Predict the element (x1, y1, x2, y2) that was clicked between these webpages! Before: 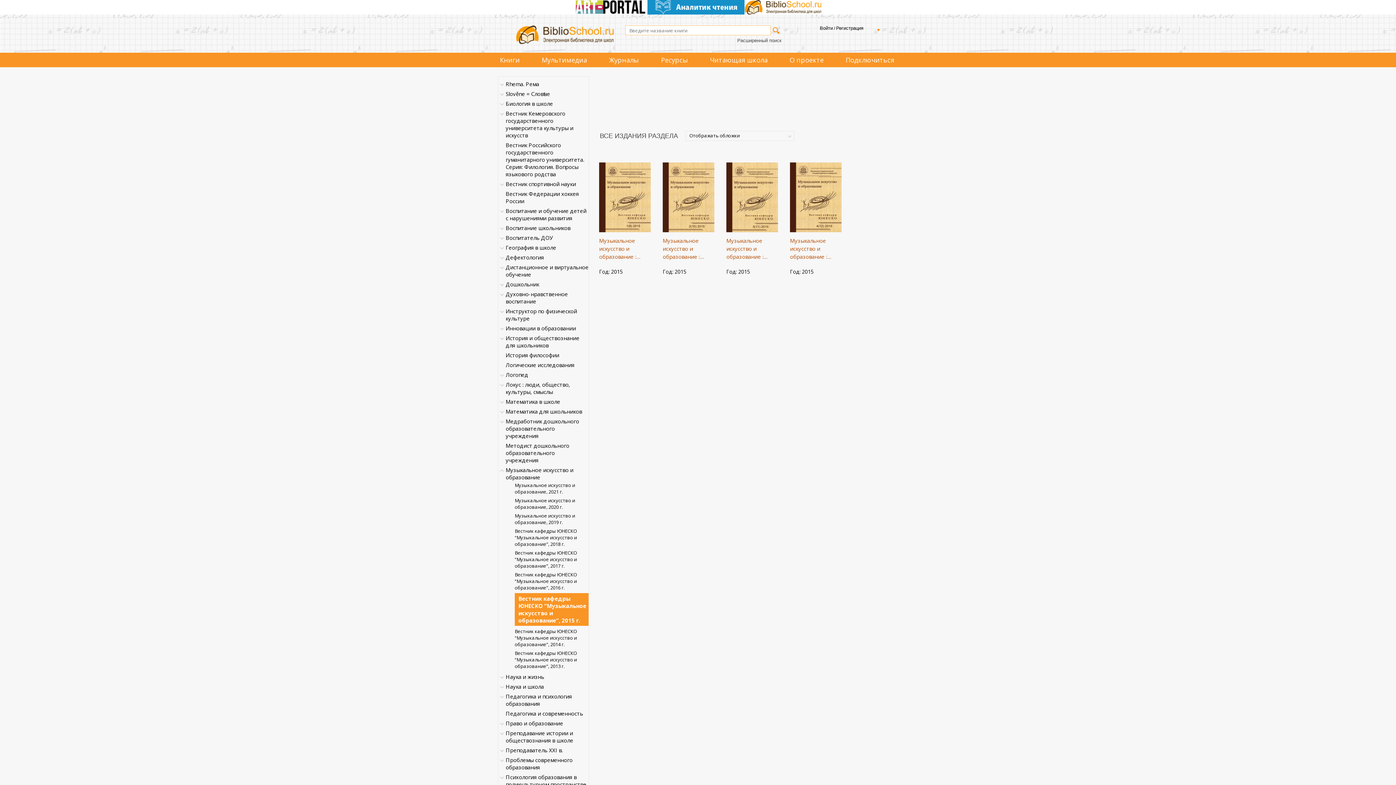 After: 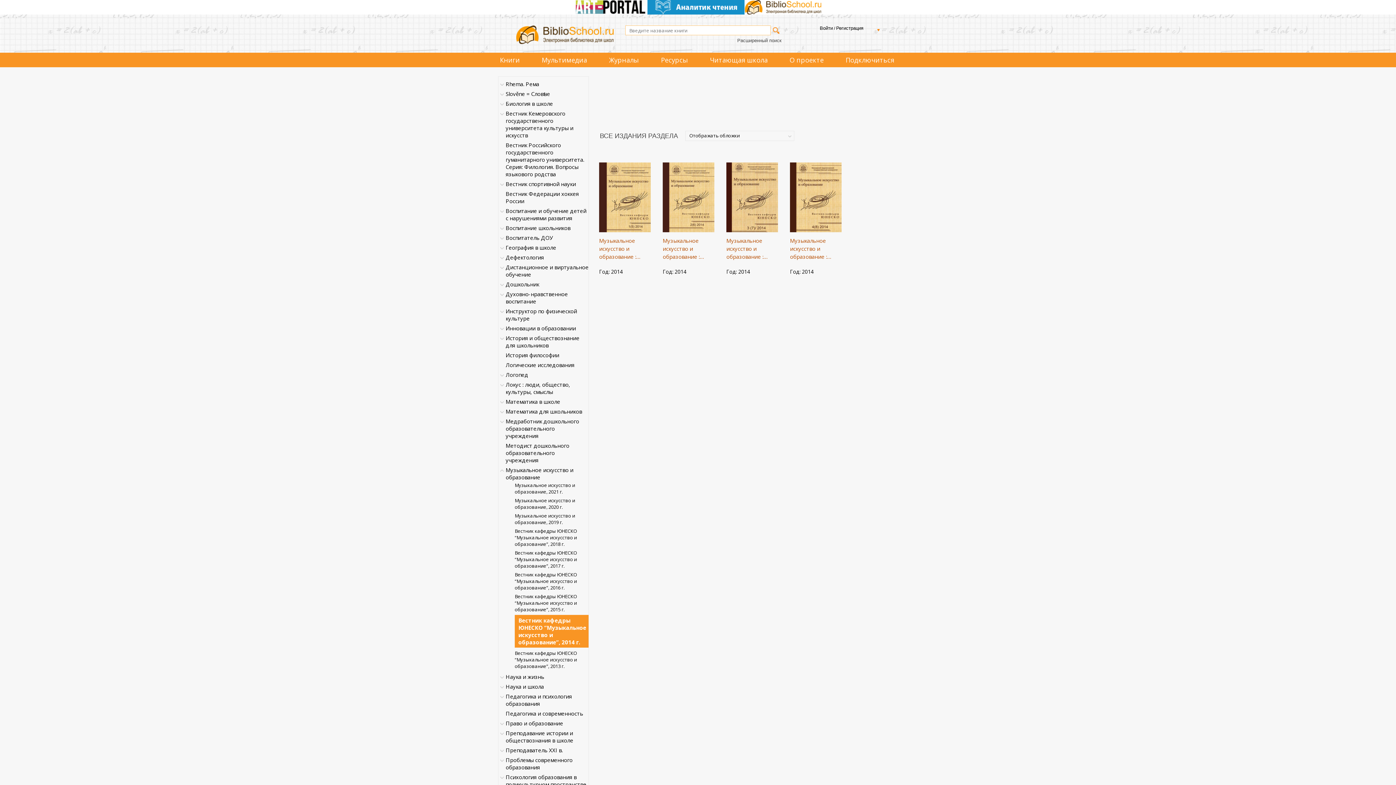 Action: bbox: (514, 626, 577, 649) label: Вестник кафедры ЮНЕСКО “Музыкальное искусство и образование”, 2014 г.